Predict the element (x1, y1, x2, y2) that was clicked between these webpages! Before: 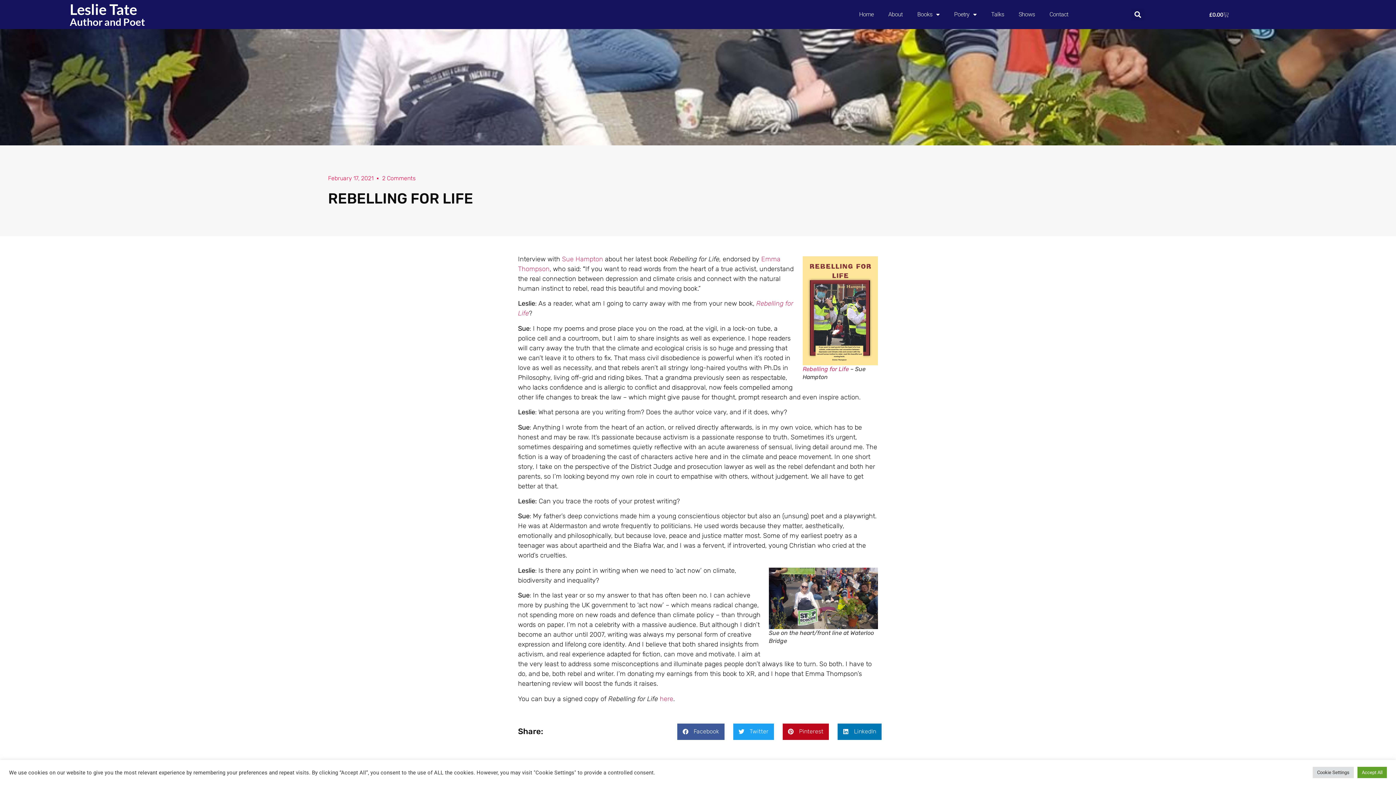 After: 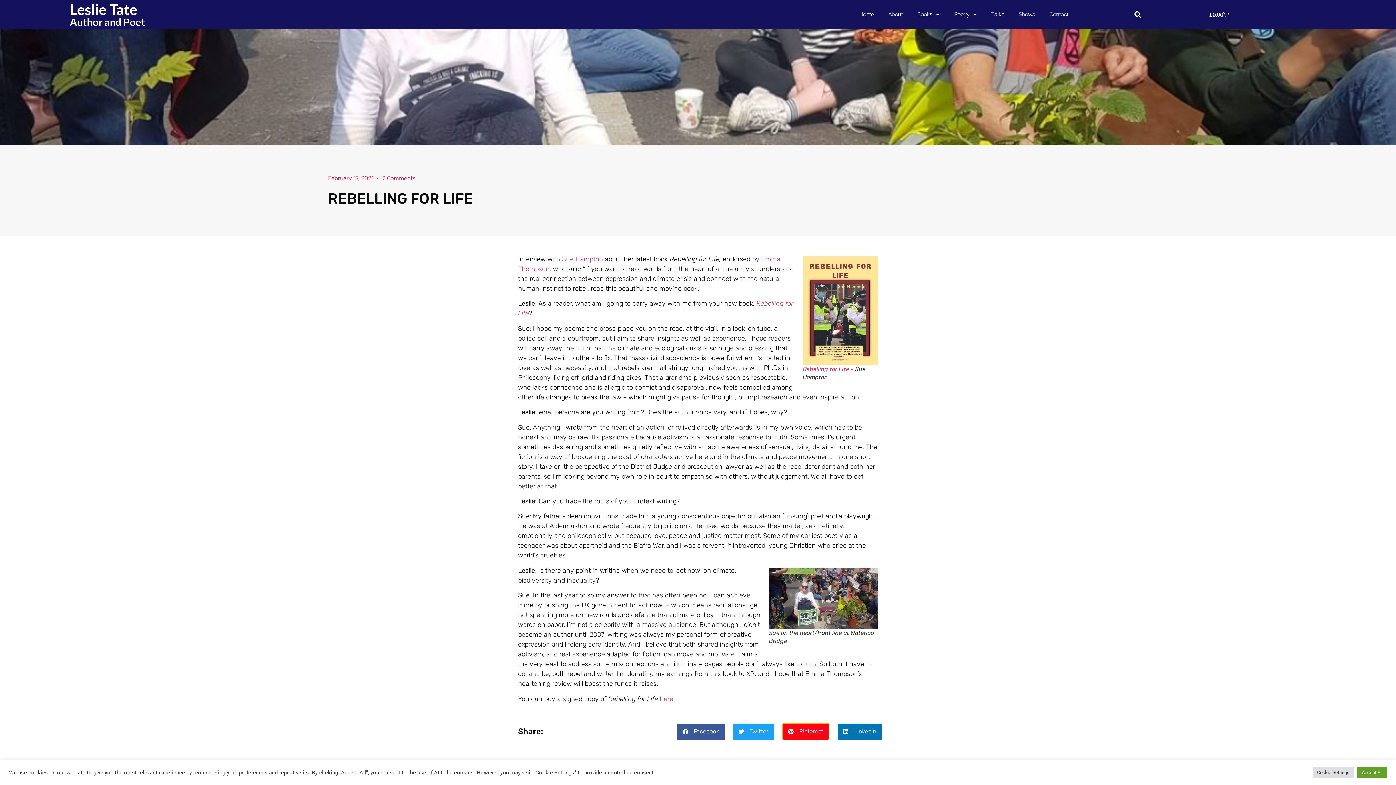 Action: label: Share on pinterest bbox: (782, 723, 829, 740)